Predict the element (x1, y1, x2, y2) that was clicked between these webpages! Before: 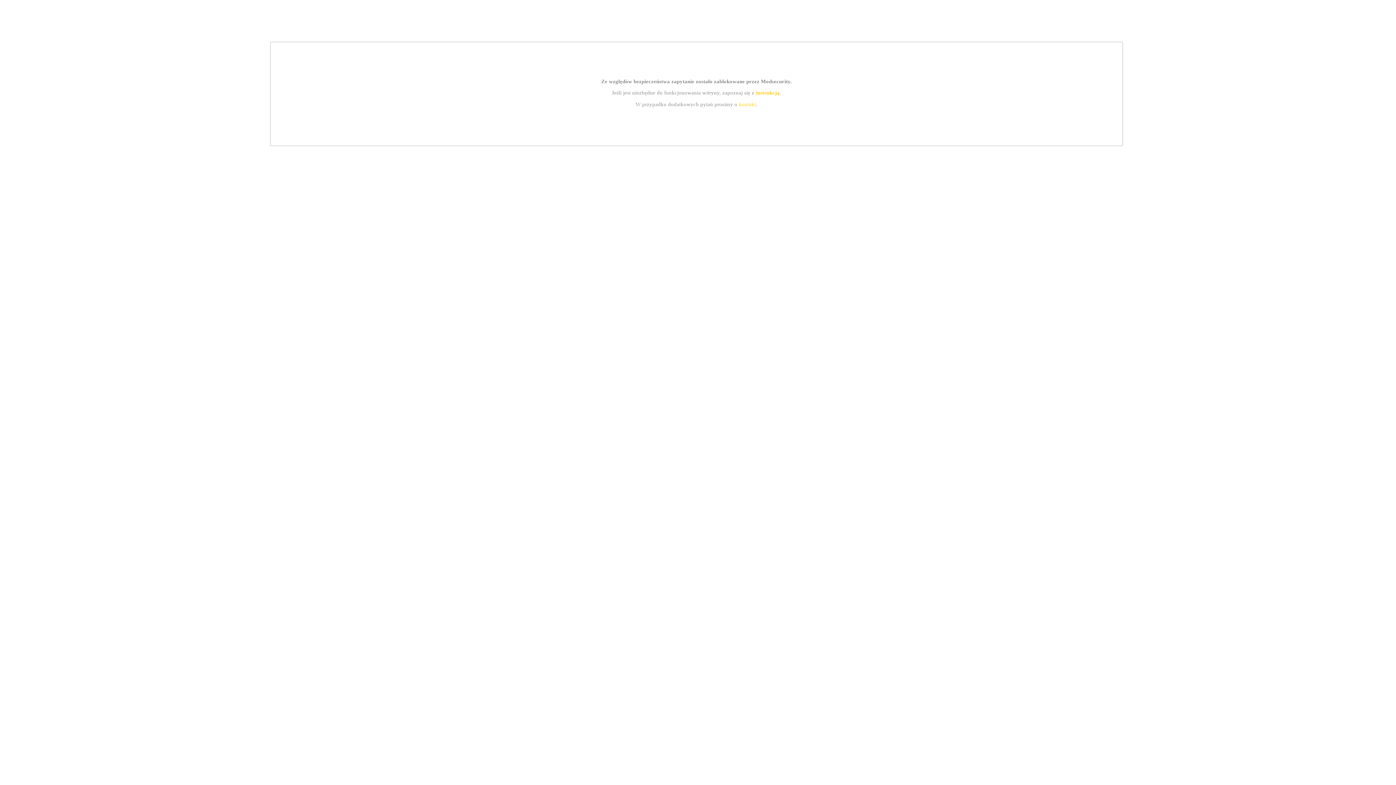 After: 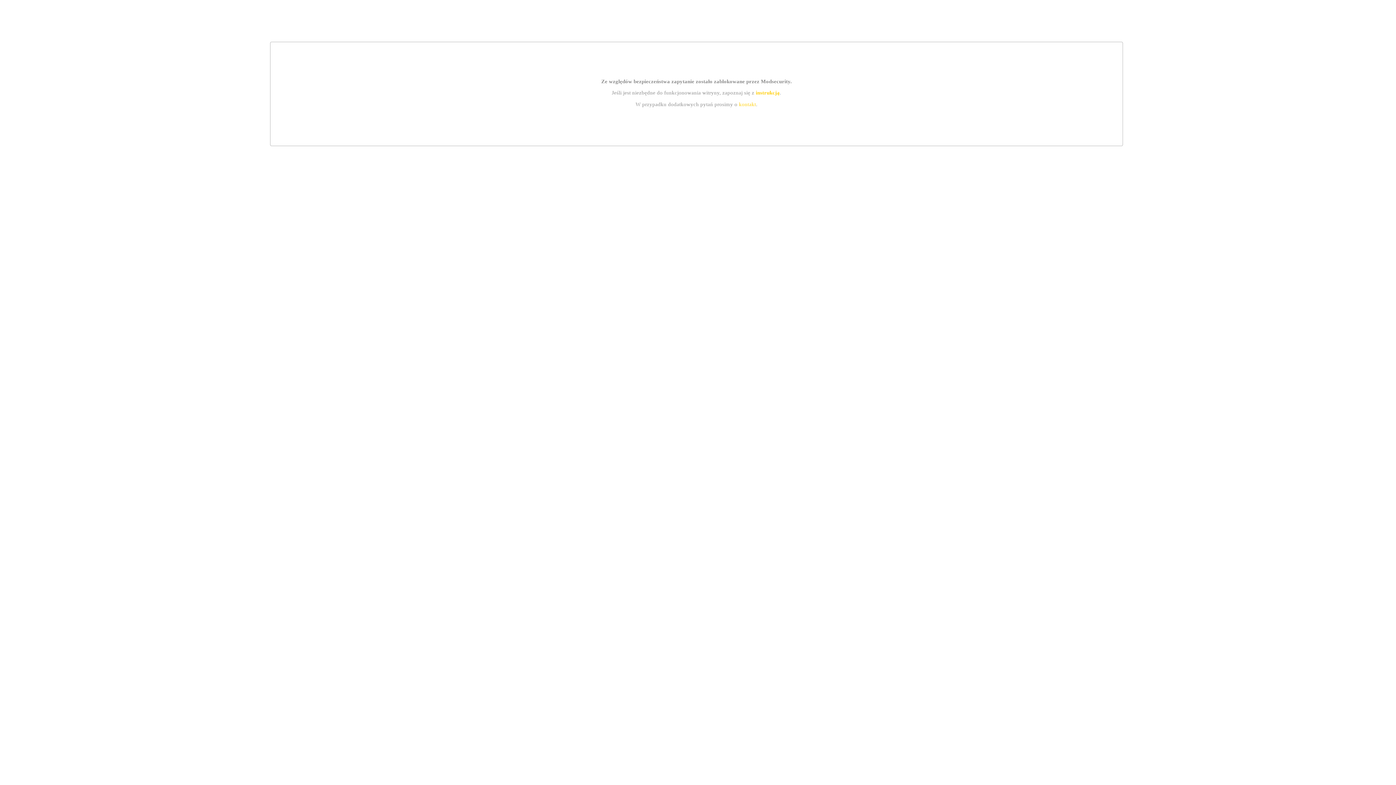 Action: bbox: (739, 101, 756, 107) label: kontakt